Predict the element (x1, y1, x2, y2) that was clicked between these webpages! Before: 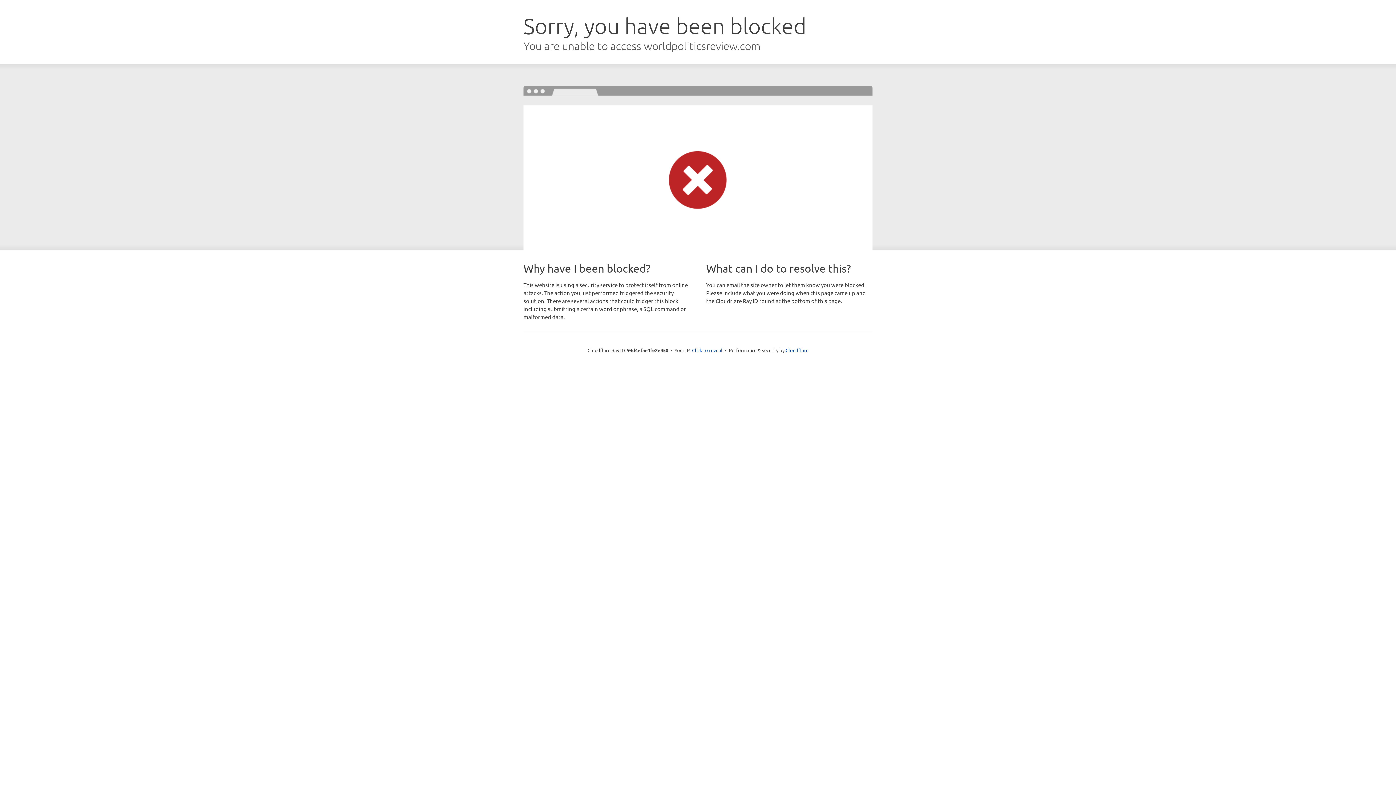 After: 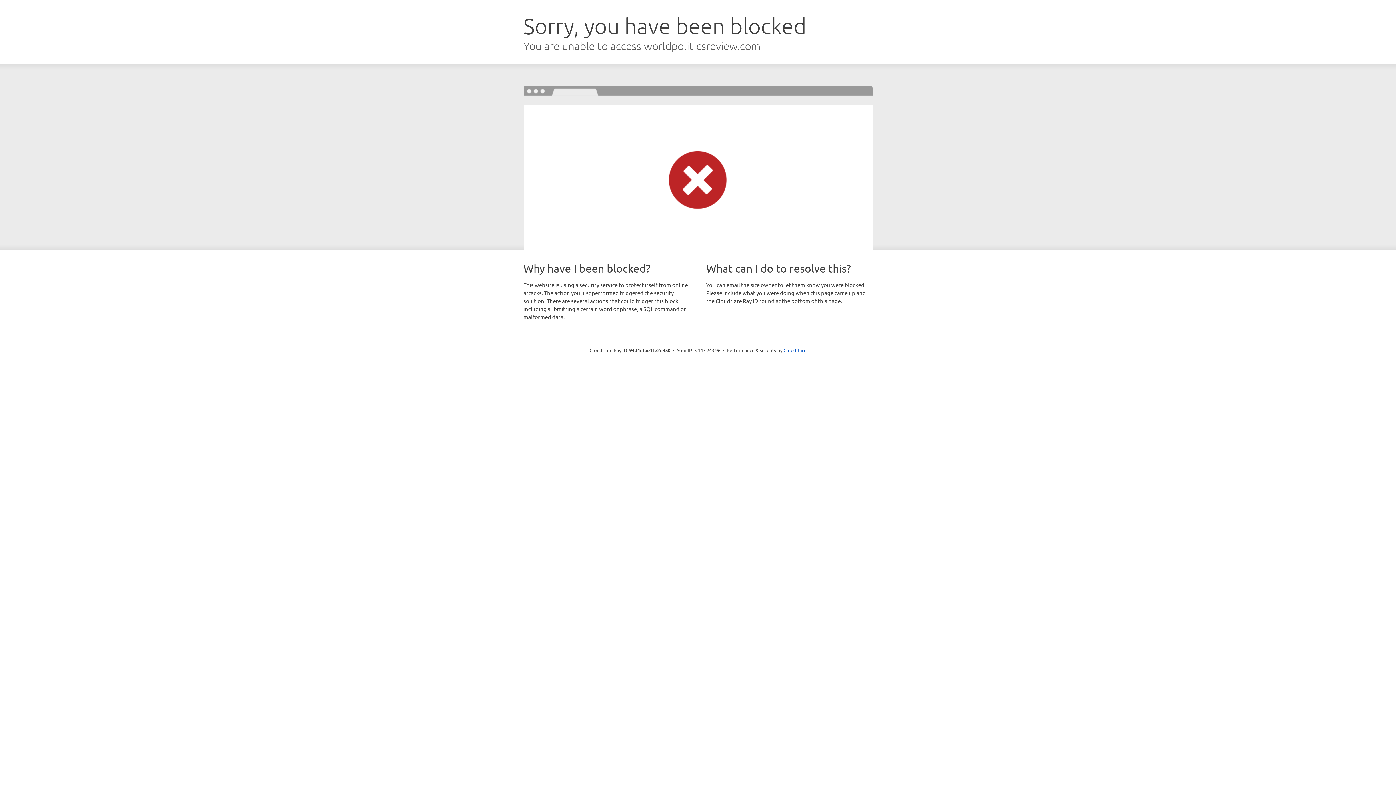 Action: label: Click to reveal bbox: (692, 346, 722, 353)